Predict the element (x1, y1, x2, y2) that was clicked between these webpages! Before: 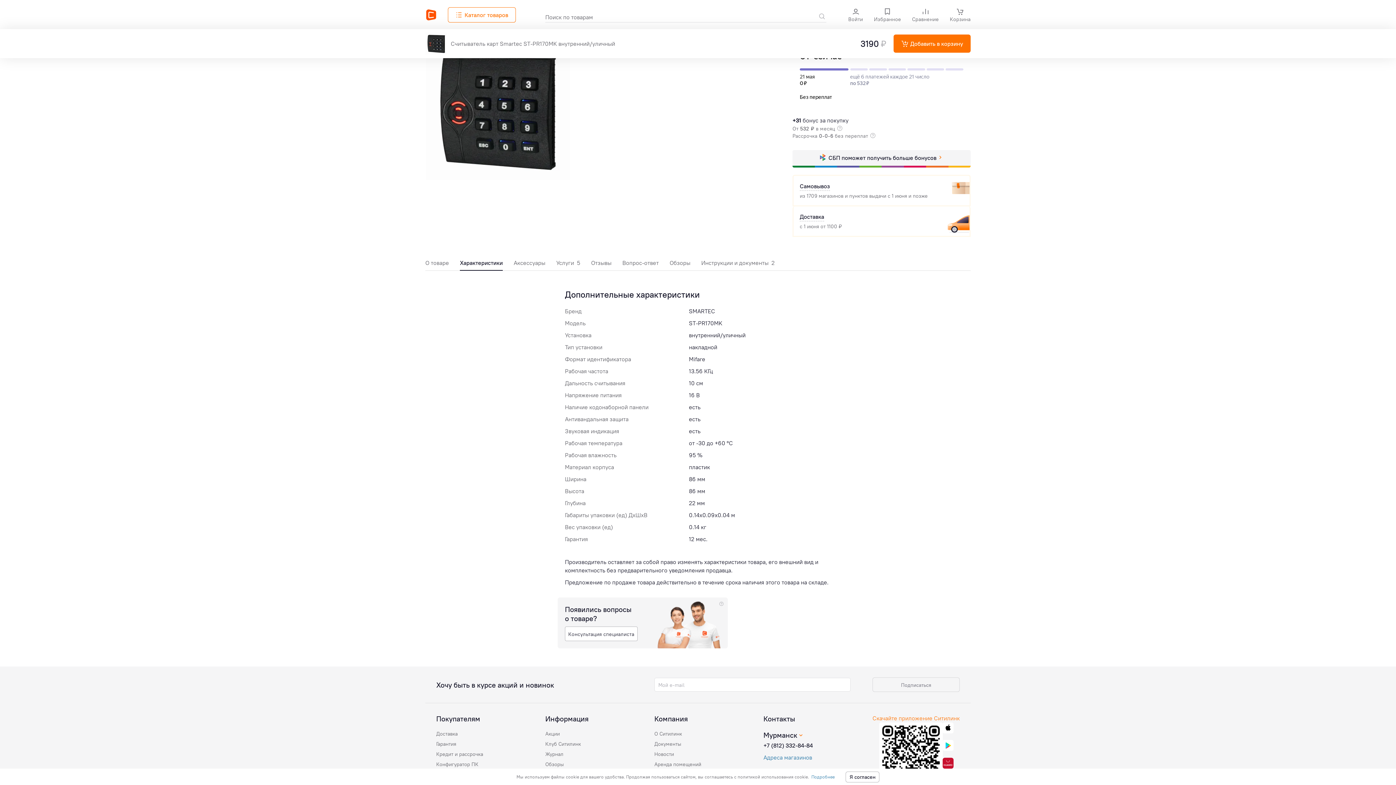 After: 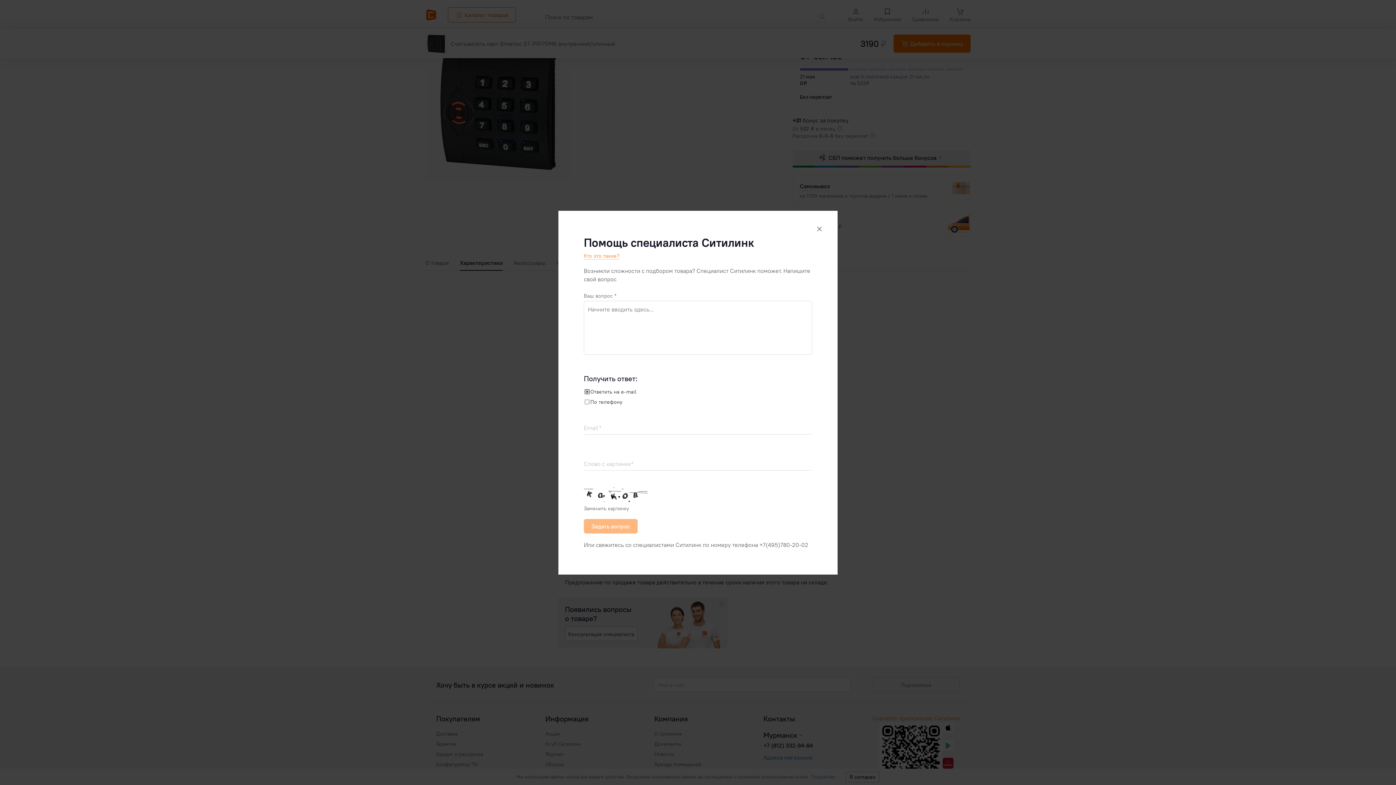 Action: bbox: (565, 626, 637, 641) label: Консультация специалиста